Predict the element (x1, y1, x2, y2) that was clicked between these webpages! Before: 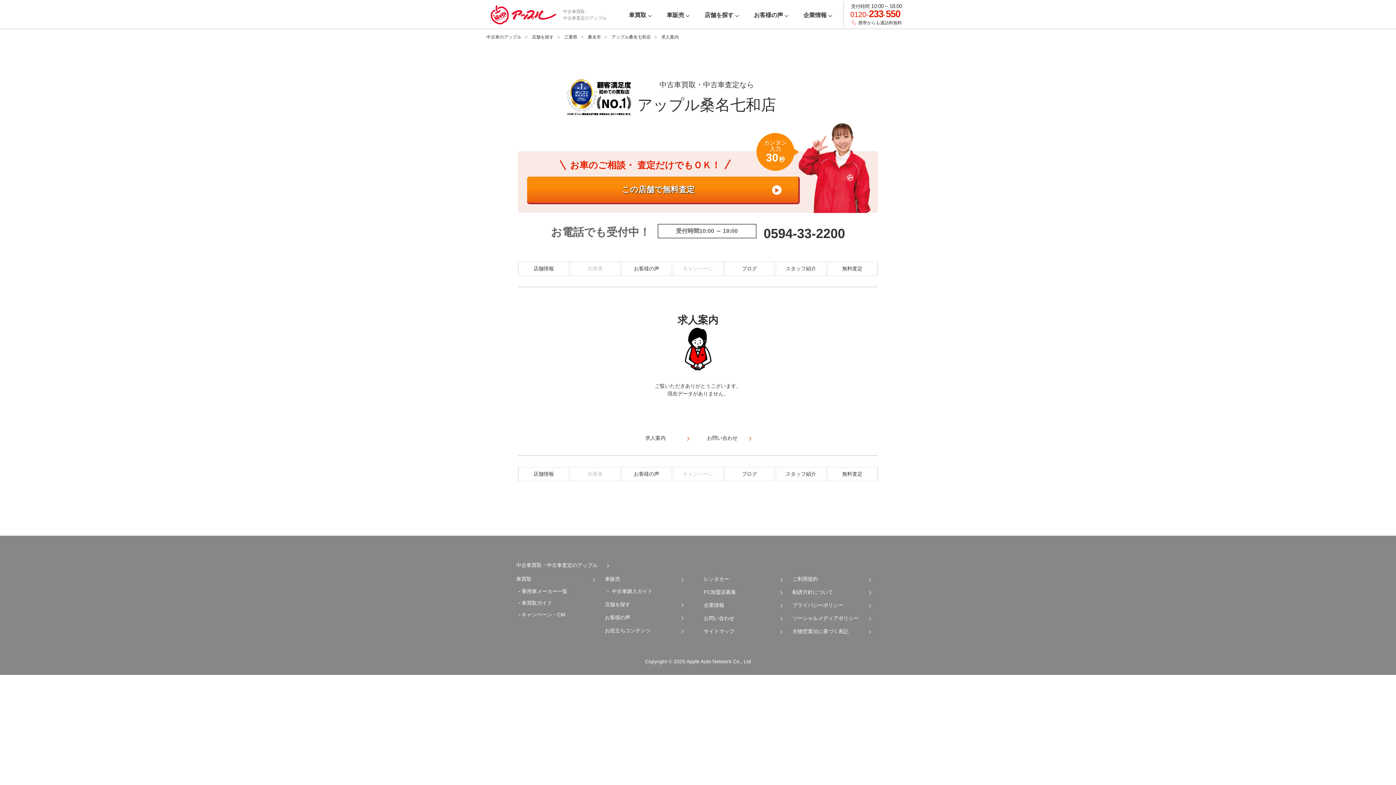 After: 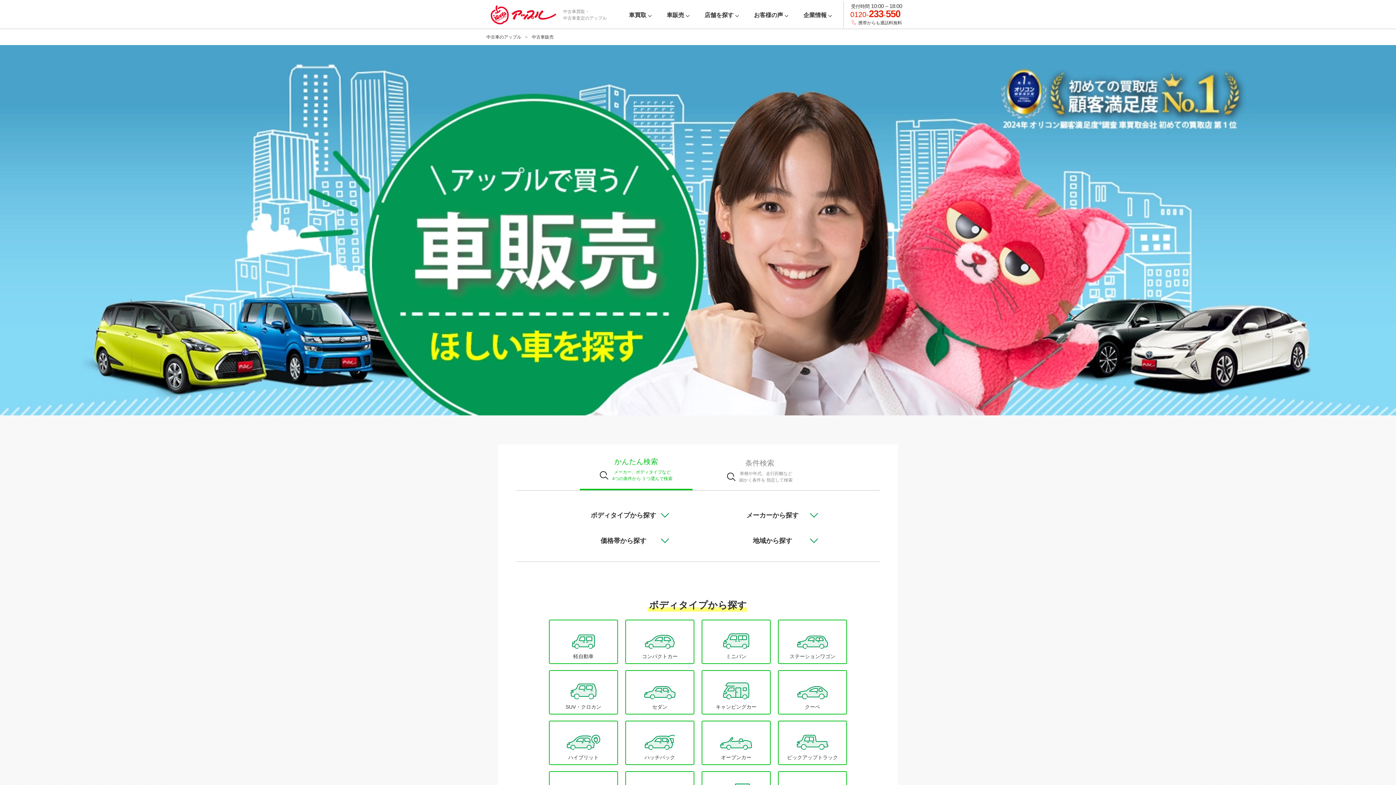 Action: bbox: (665, 0, 691, 29) label: 車販売